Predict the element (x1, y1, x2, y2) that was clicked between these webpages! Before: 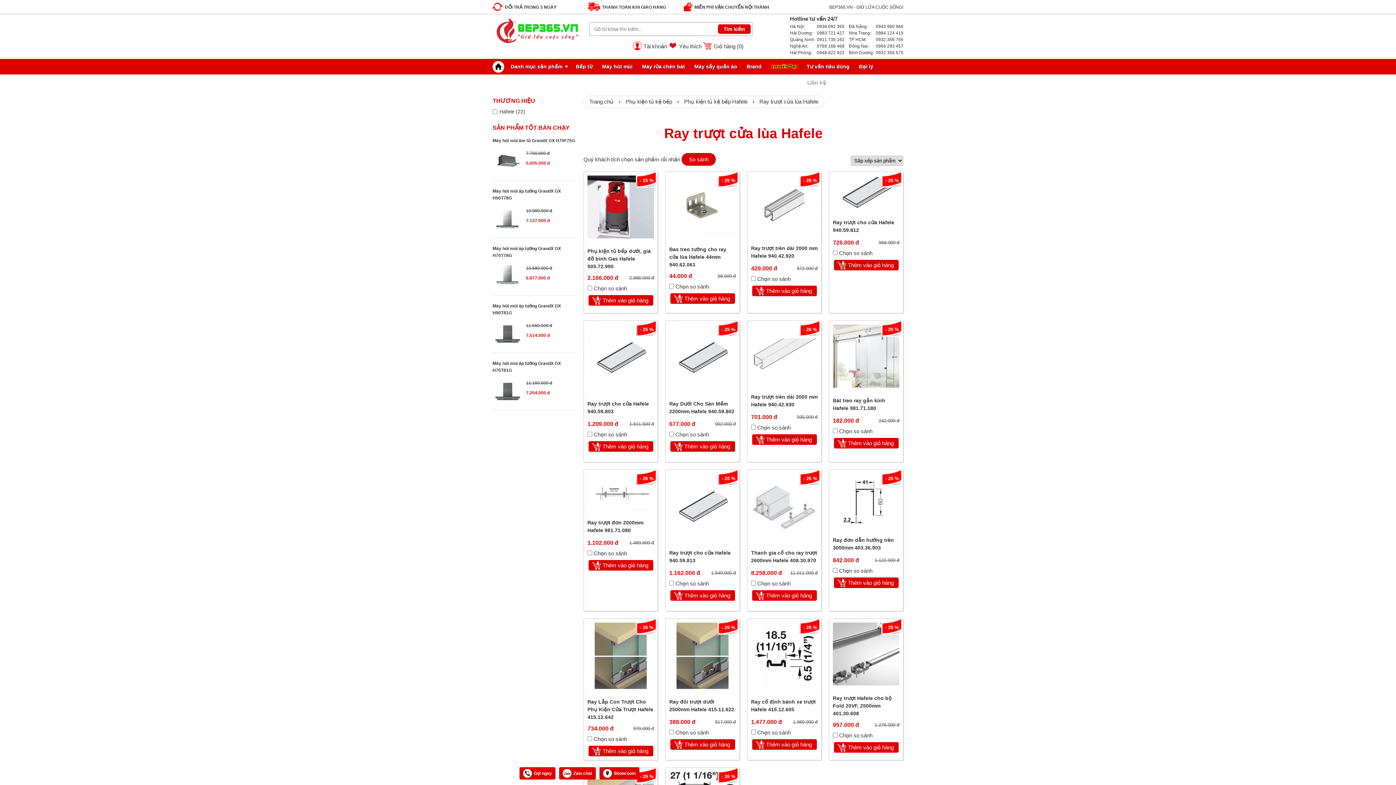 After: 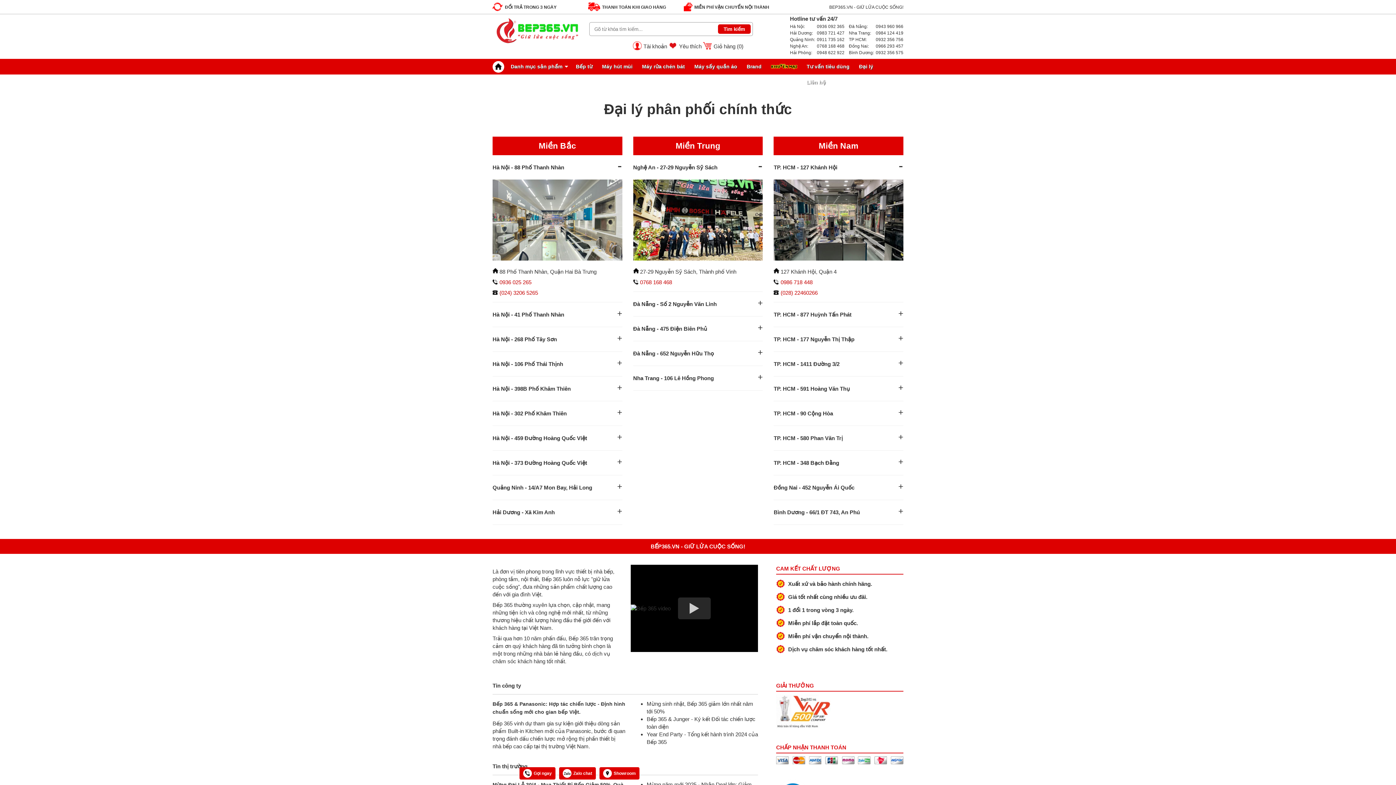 Action: label: Showroom bbox: (603, 769, 636, 778)